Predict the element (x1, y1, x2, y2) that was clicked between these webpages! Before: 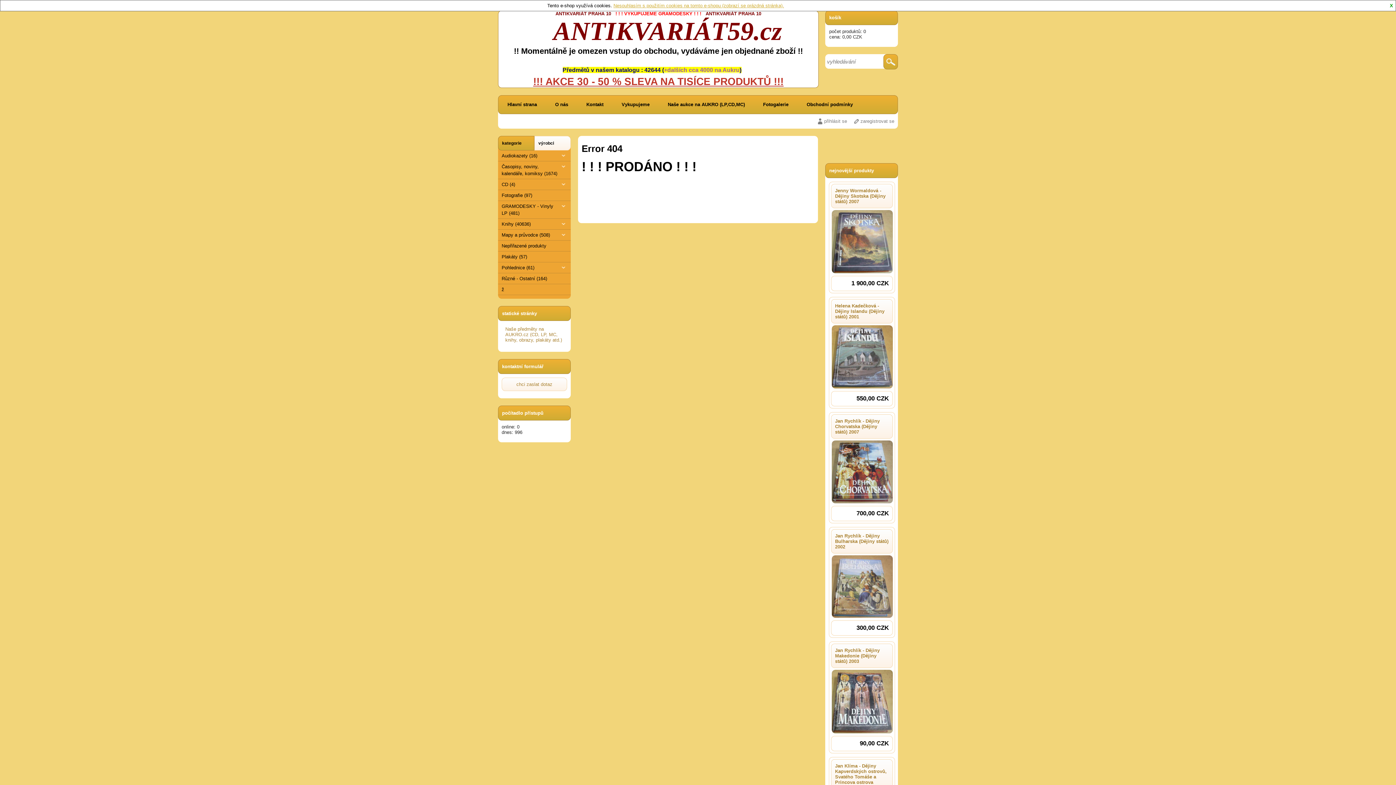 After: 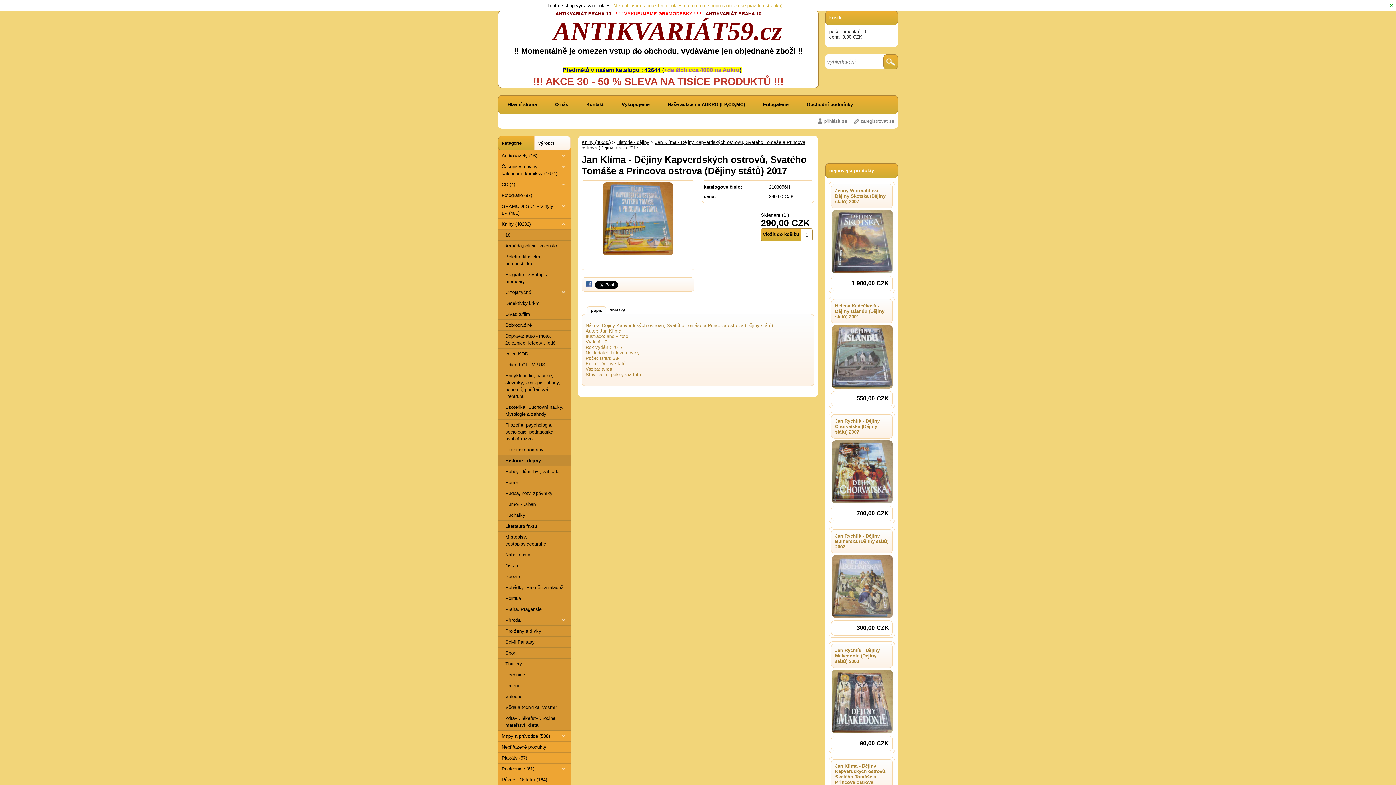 Action: bbox: (835, 763, 886, 790) label: Jan Klíma - Dějiny Kapverdských ostrovů, Svatého Tomáše a Princova ostrova (Dějiny států) 2017